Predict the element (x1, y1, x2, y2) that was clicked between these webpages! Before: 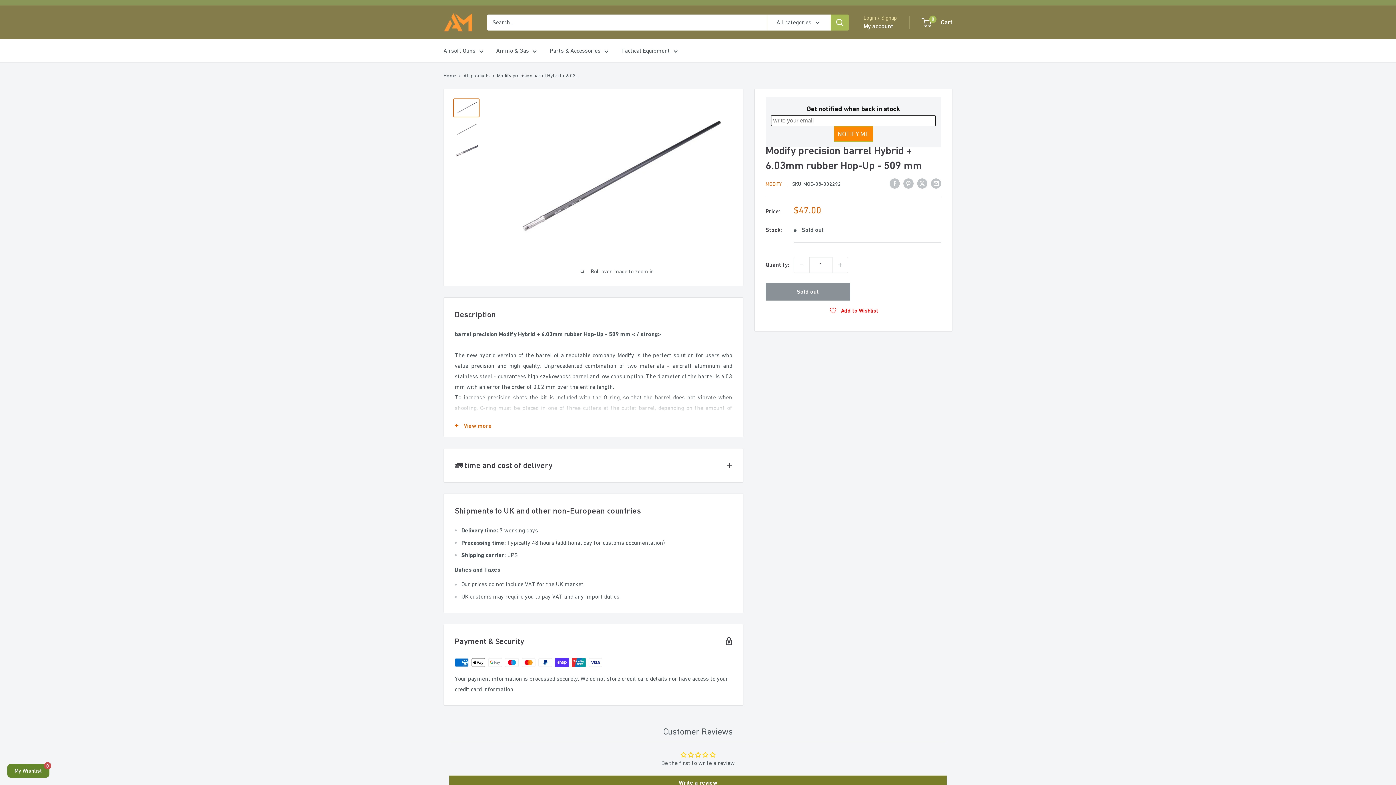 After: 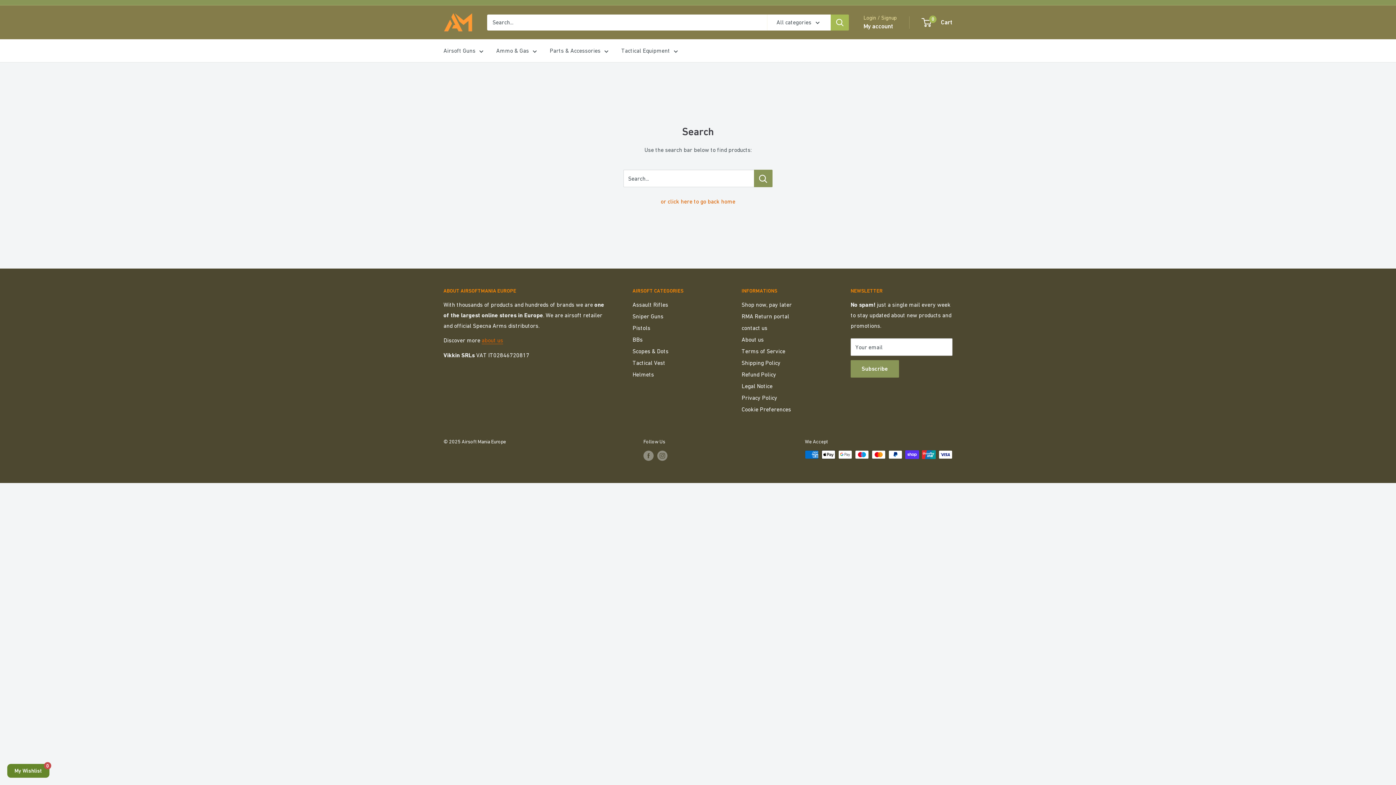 Action: label: Search bbox: (830, 14, 849, 30)